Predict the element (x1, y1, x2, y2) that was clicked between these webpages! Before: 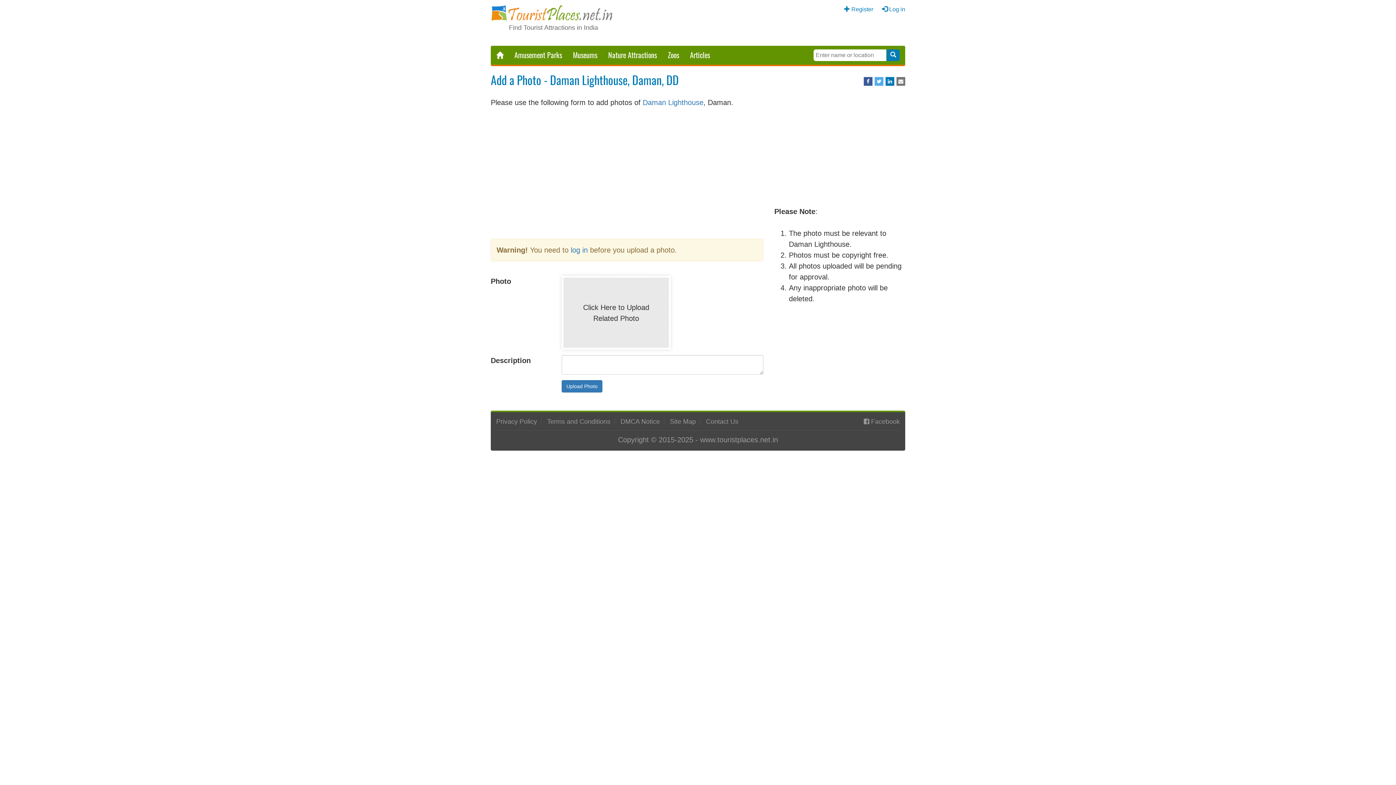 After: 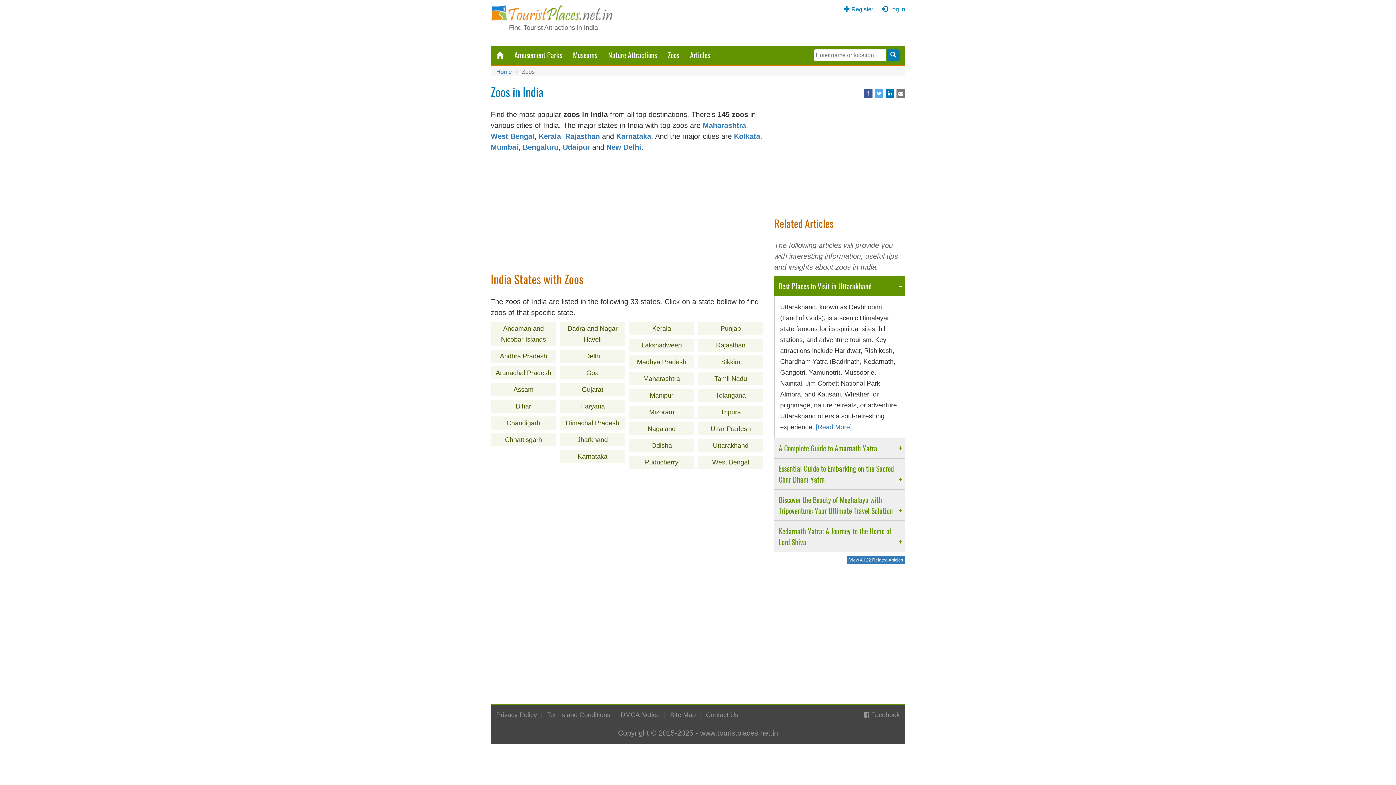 Action: label: Zoos bbox: (662, 45, 684, 64)